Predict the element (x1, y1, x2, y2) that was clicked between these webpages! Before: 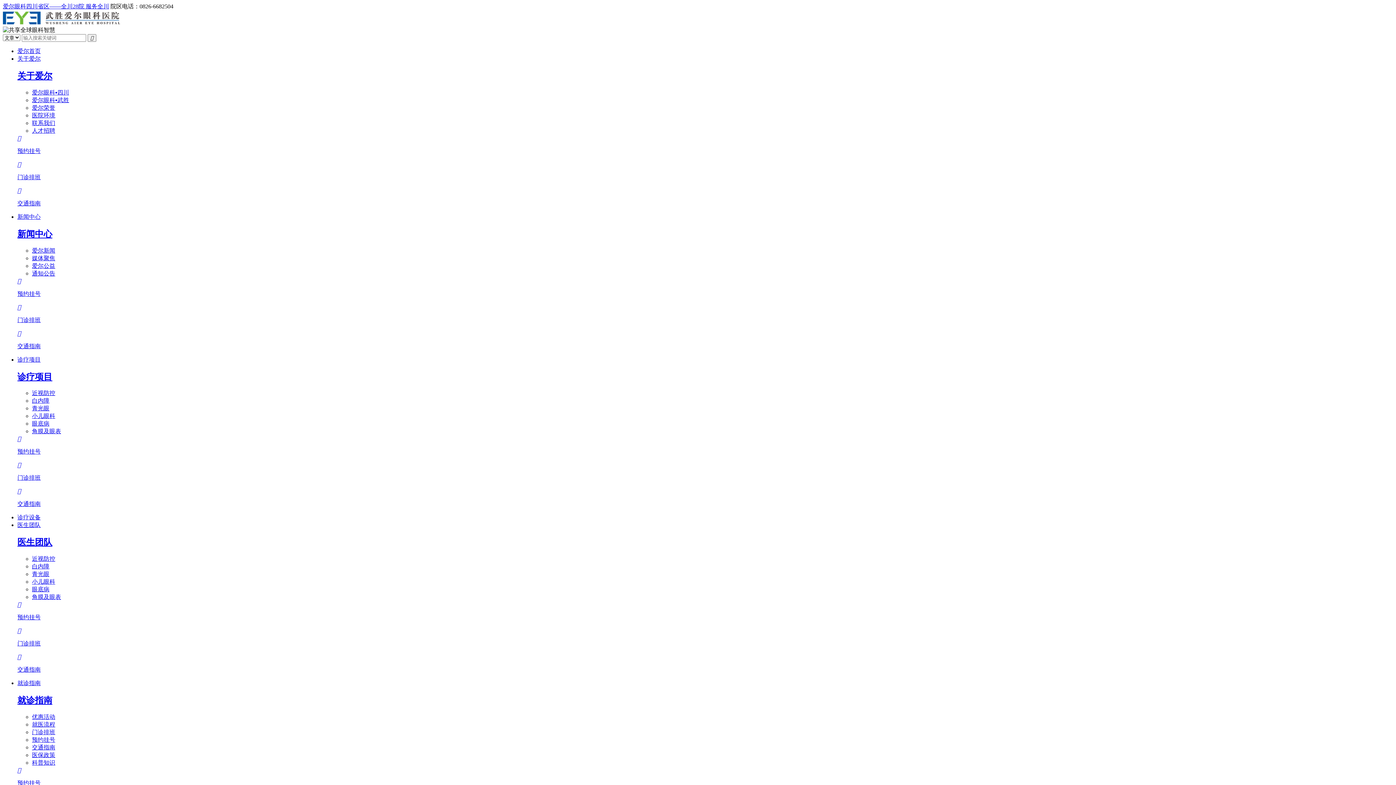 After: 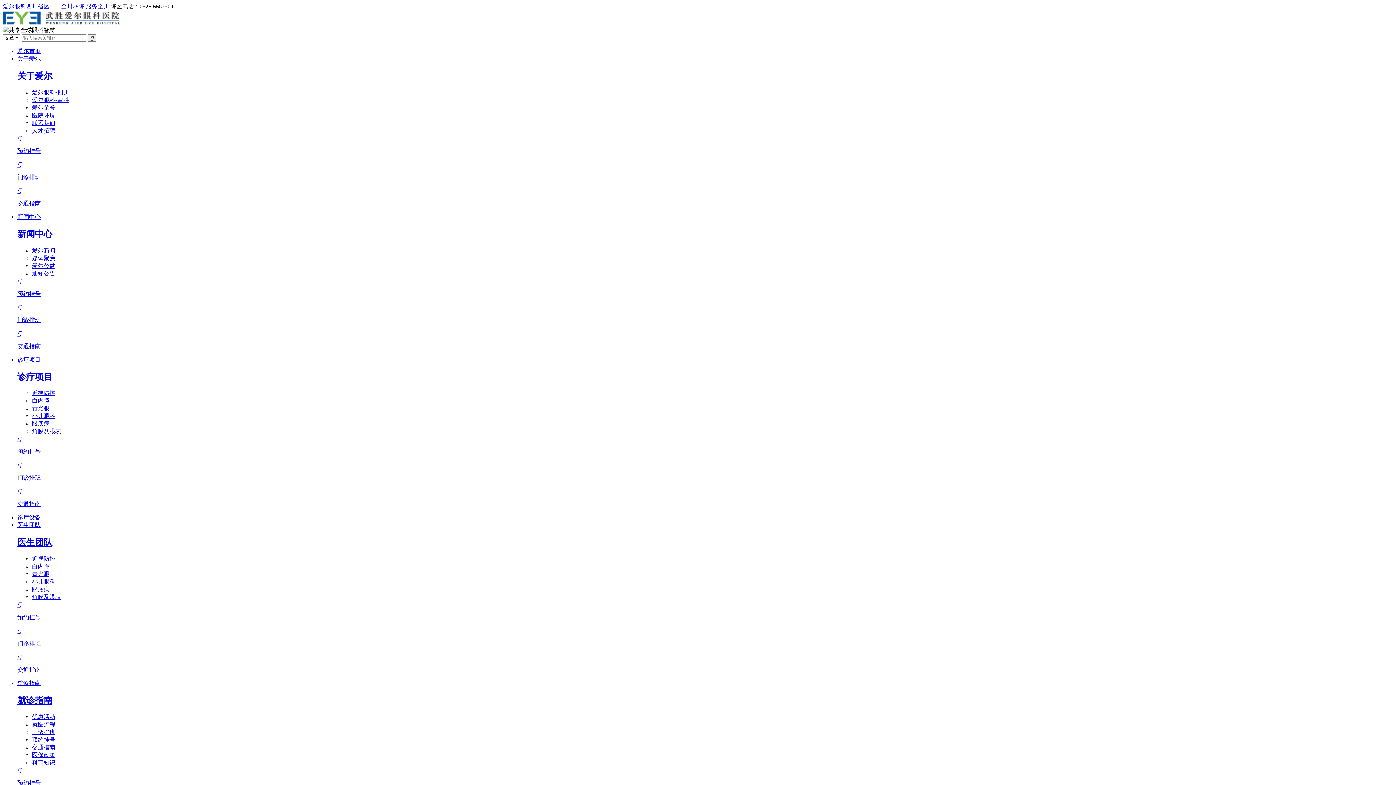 Action: label: 角膜及眼表 bbox: (32, 428, 61, 434)